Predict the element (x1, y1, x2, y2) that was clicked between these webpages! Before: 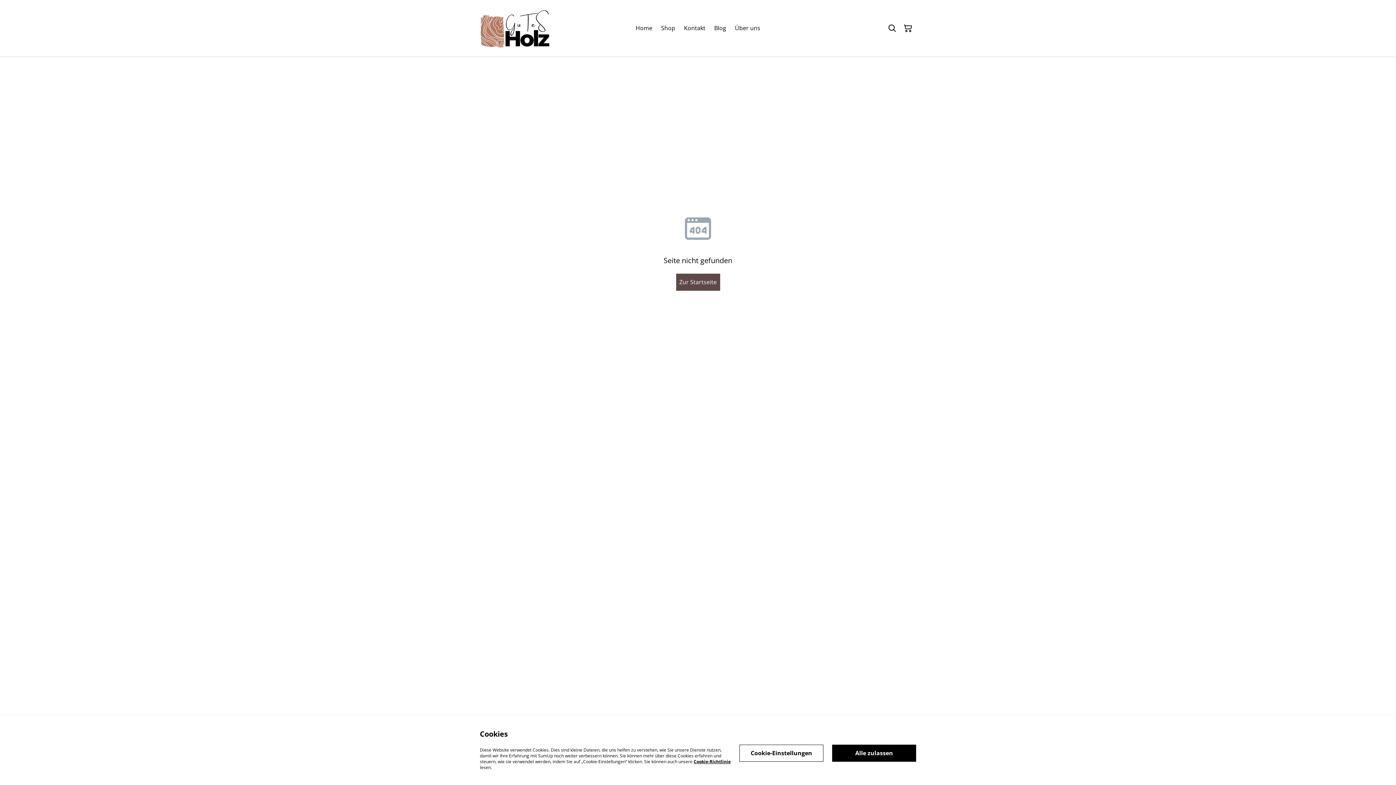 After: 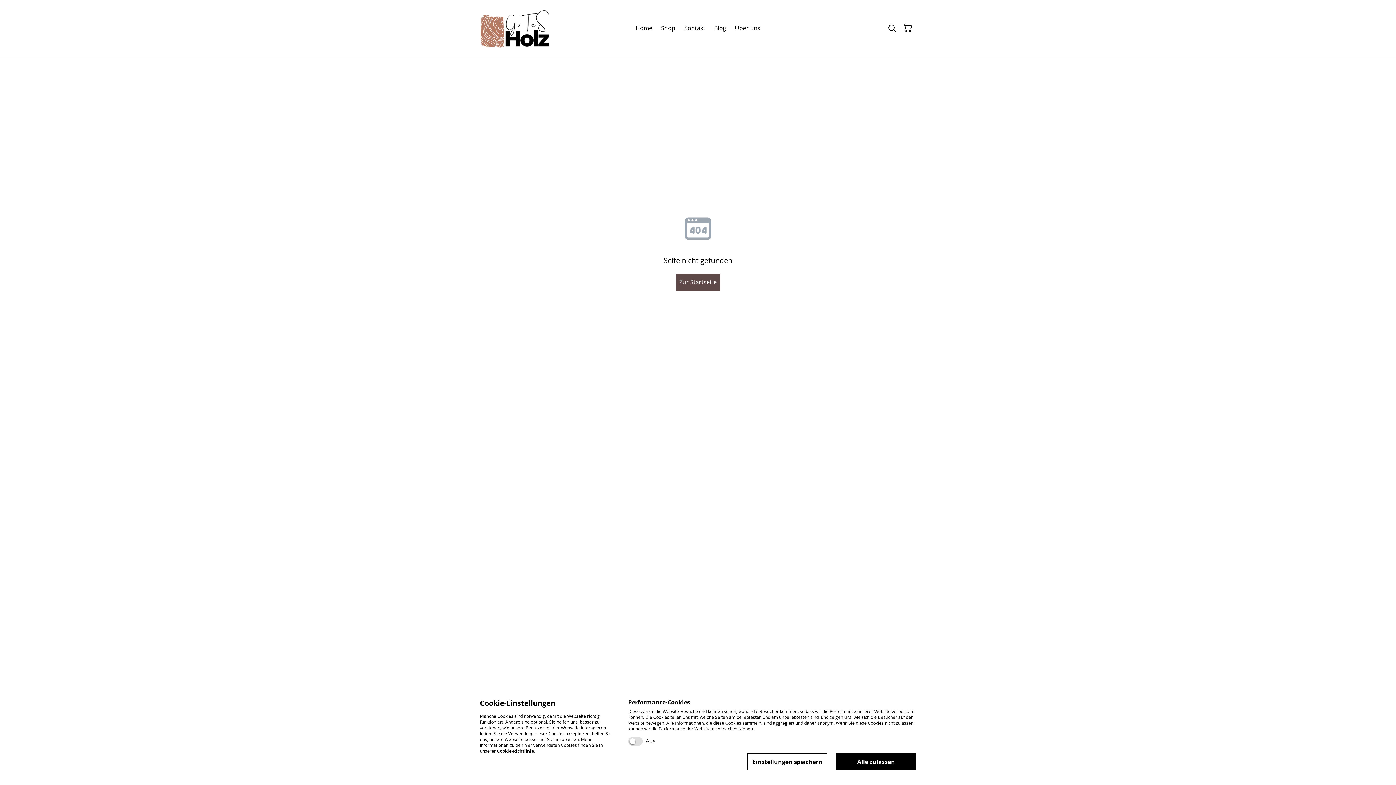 Action: label: Cookie-Einstellungen bbox: (739, 744, 823, 762)